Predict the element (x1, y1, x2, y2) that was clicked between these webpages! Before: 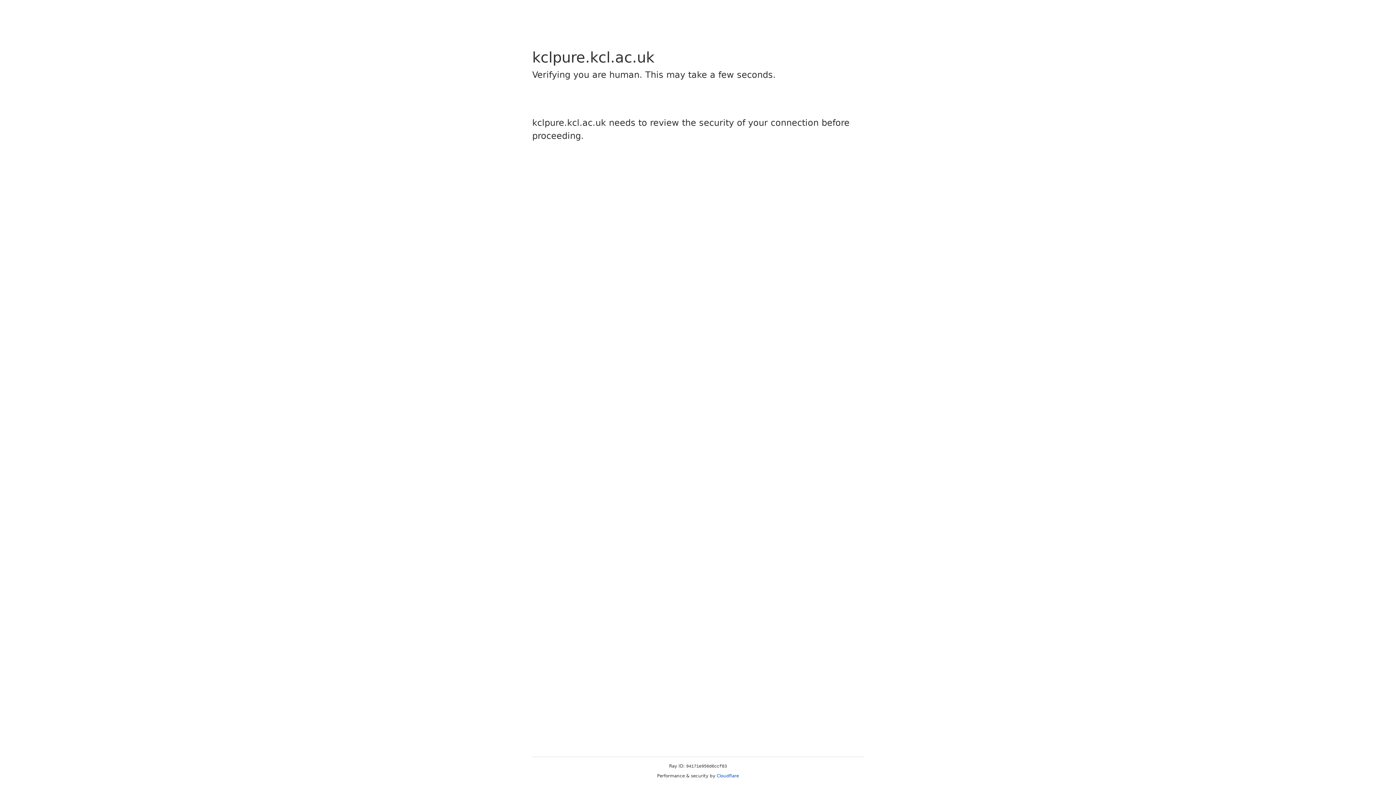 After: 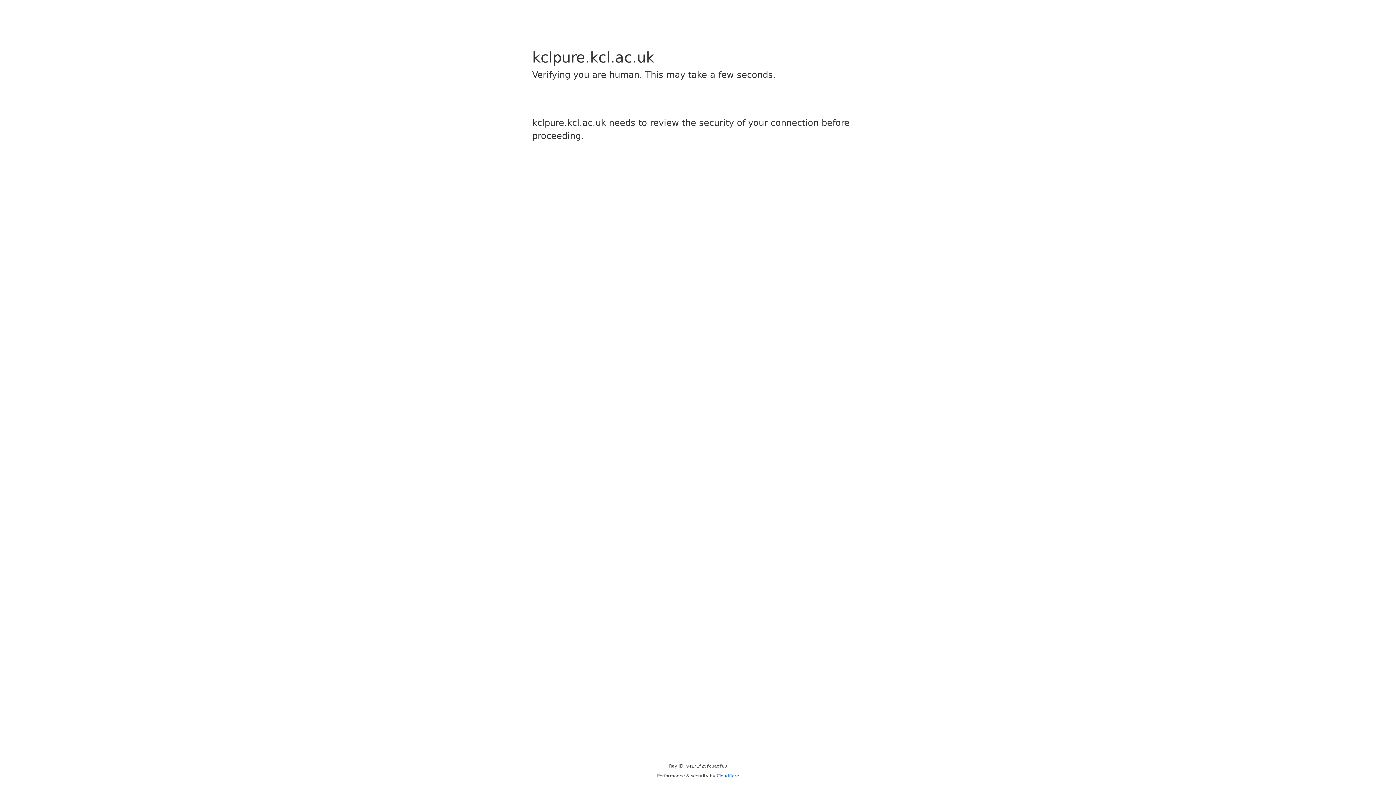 Action: bbox: (716, 773, 739, 778) label: Cloudflare